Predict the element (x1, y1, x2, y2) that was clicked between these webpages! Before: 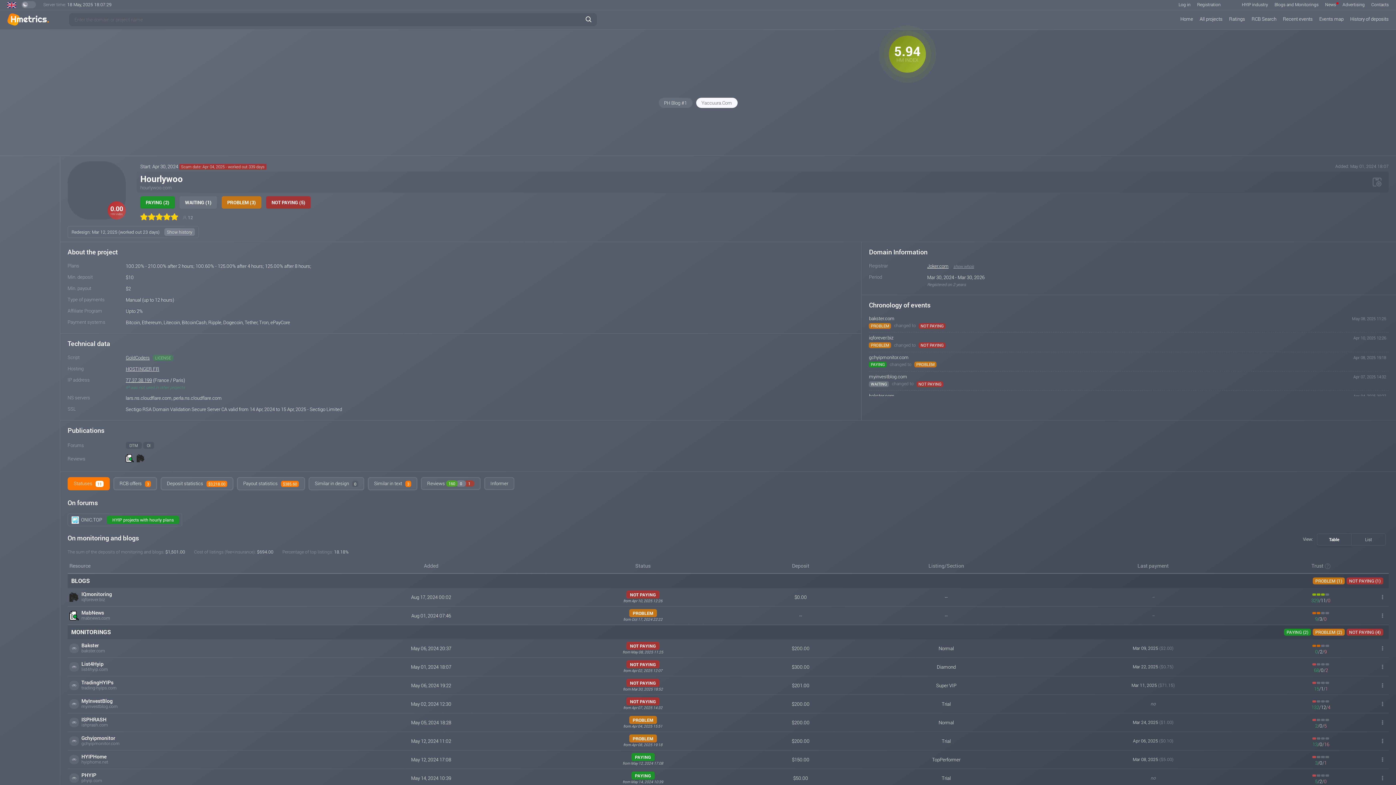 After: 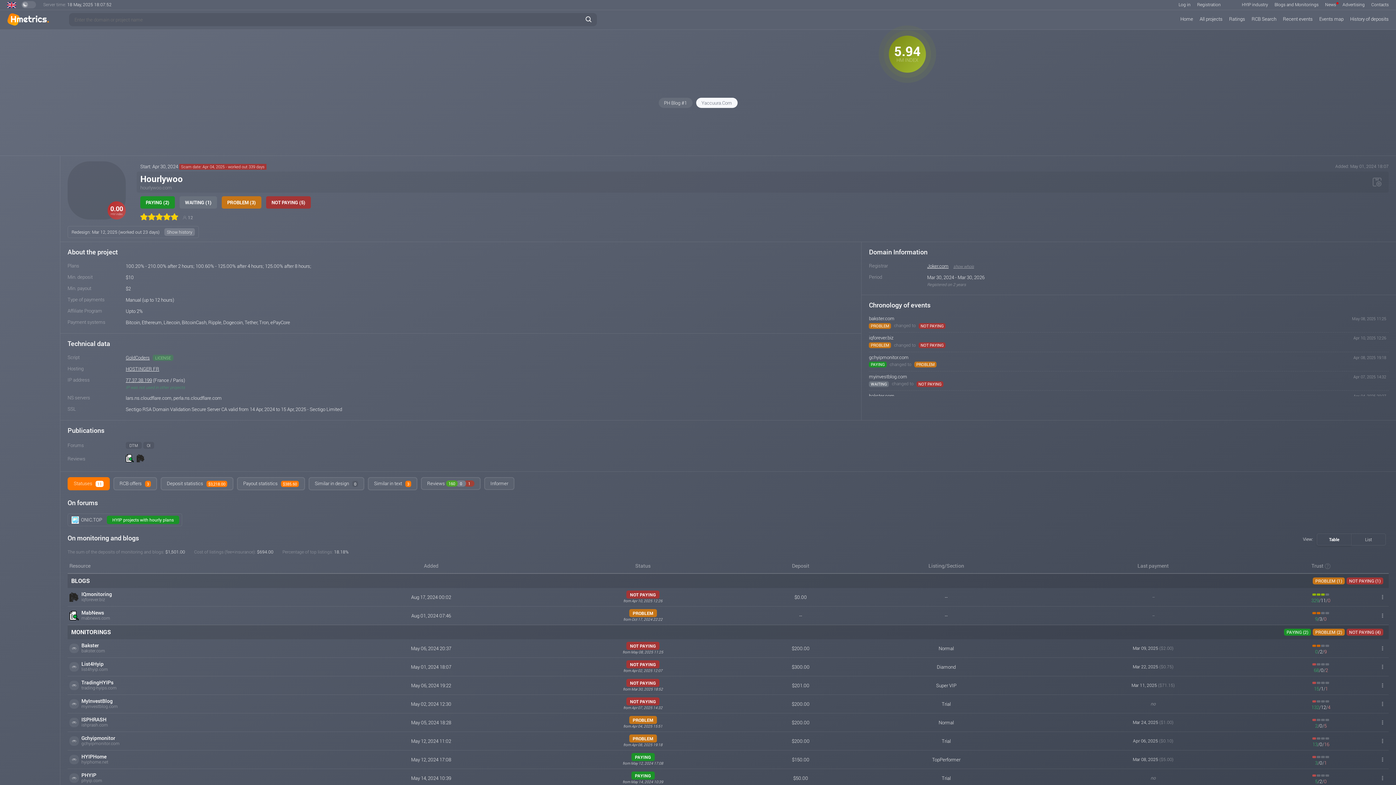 Action: bbox: (7, 190, 52, 197)